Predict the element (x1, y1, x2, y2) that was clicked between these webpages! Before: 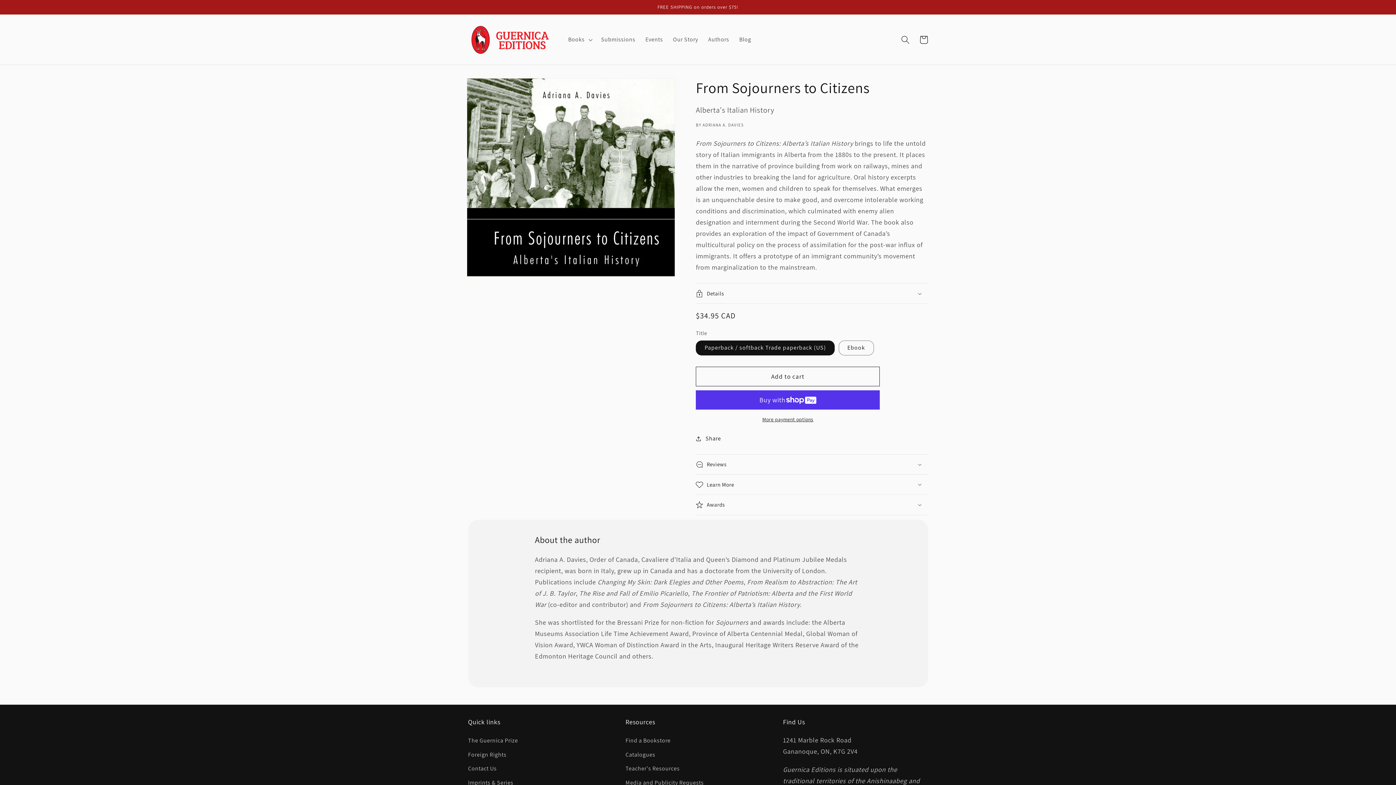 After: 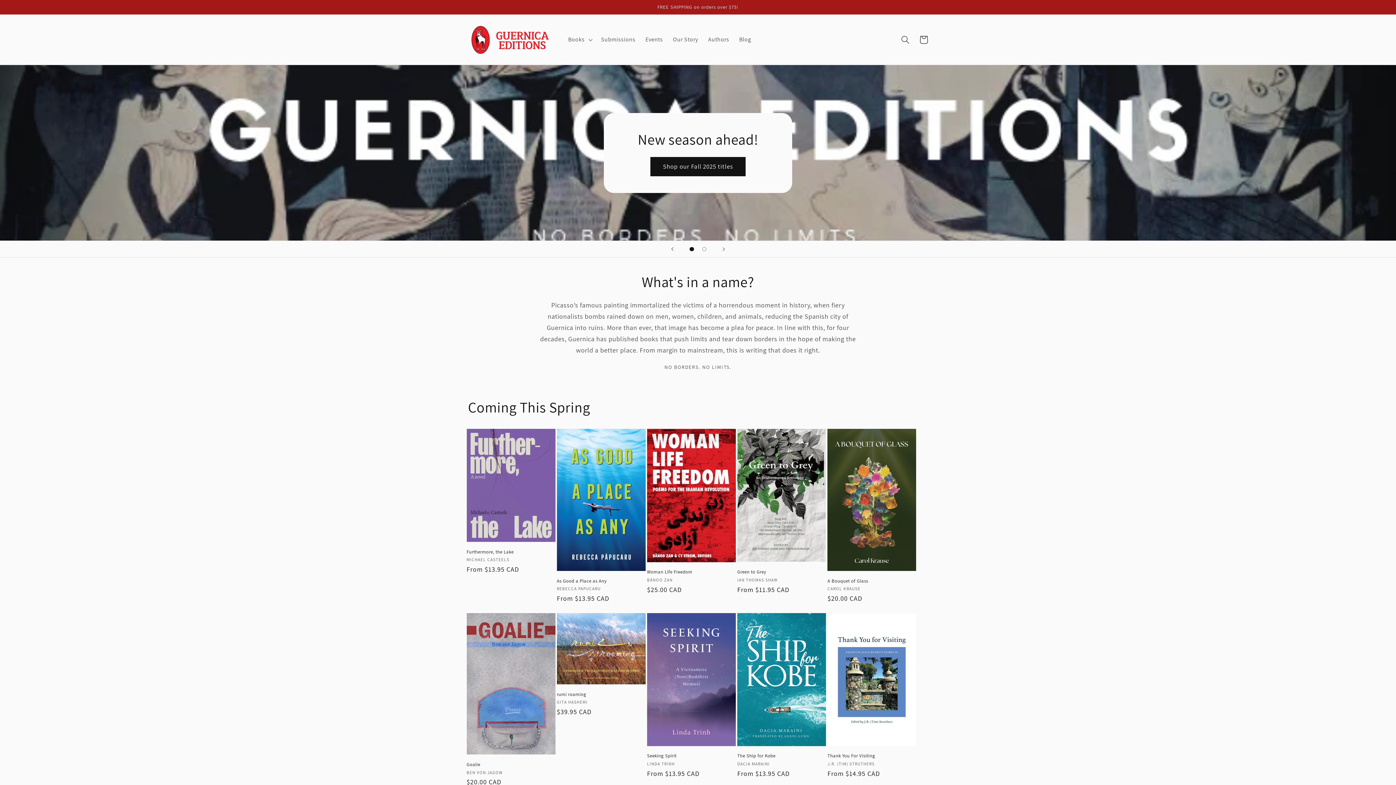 Action: bbox: (465, 21, 554, 57)